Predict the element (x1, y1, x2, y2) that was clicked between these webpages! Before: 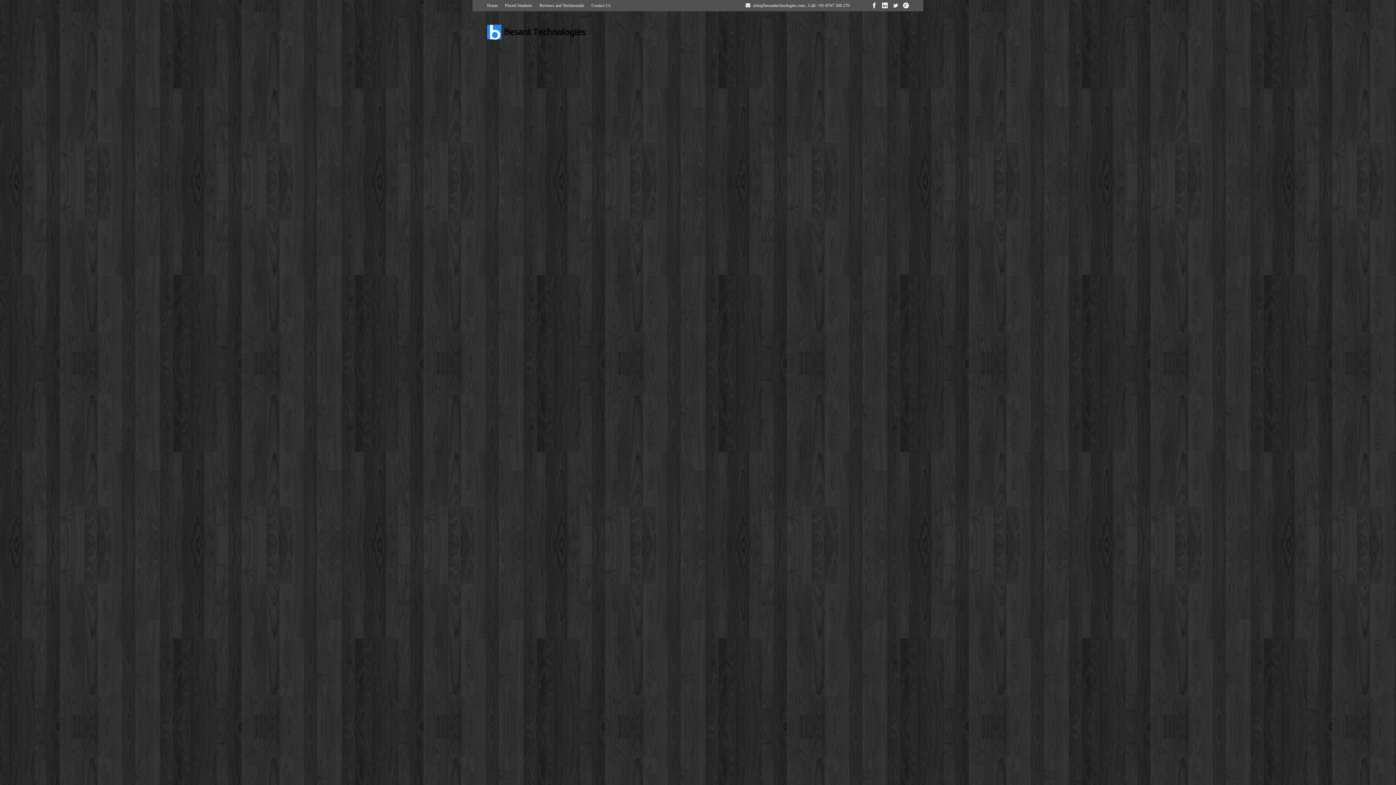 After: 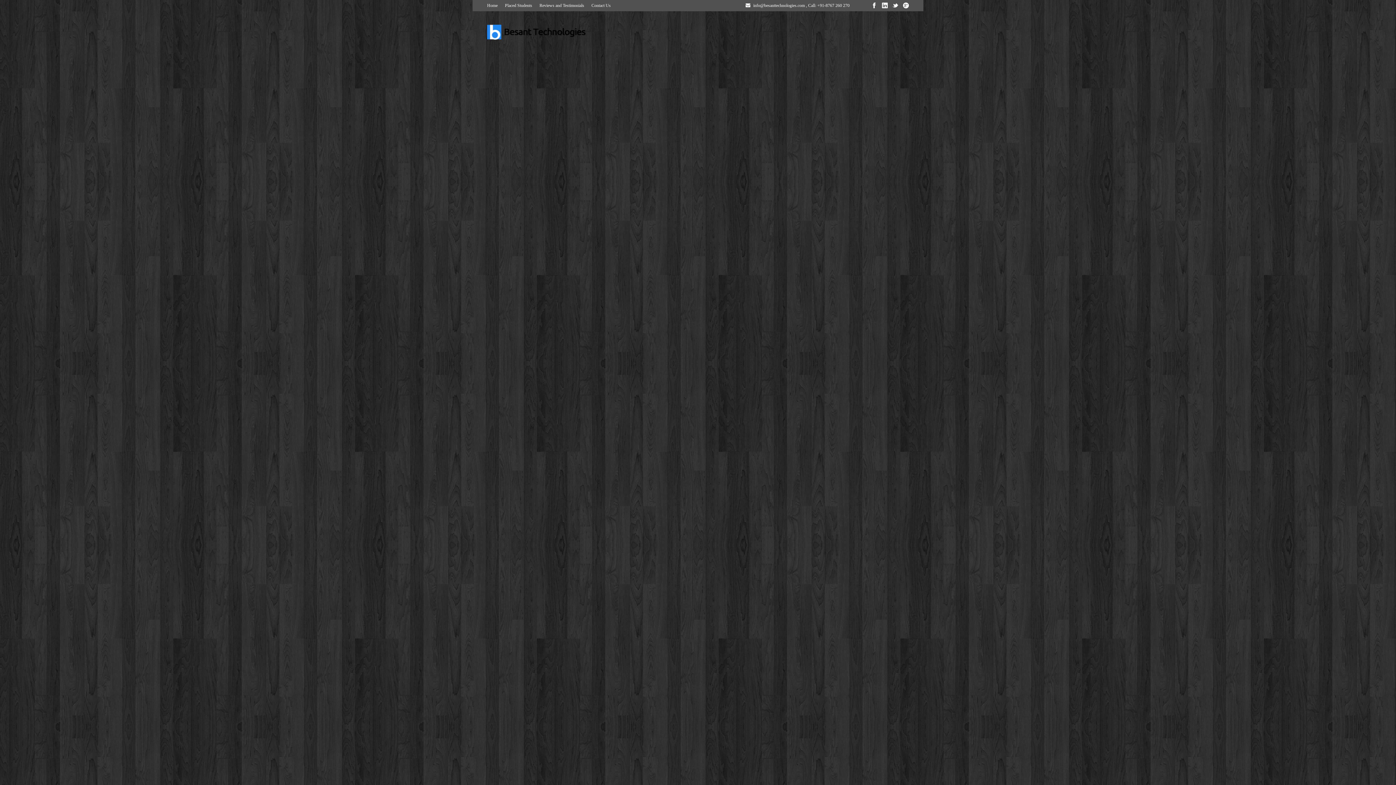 Action: bbox: (539, 2, 584, 8) label: Reviews and Testimonials